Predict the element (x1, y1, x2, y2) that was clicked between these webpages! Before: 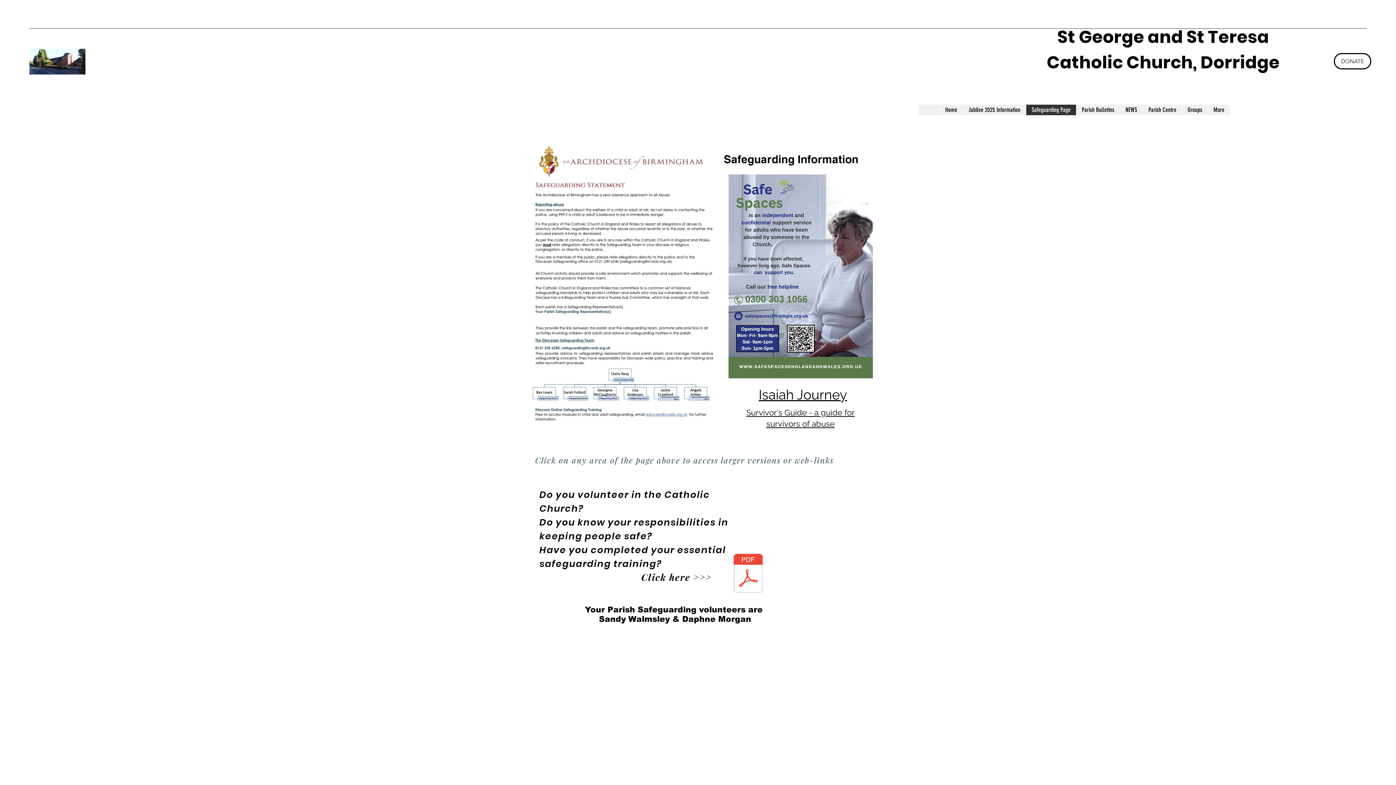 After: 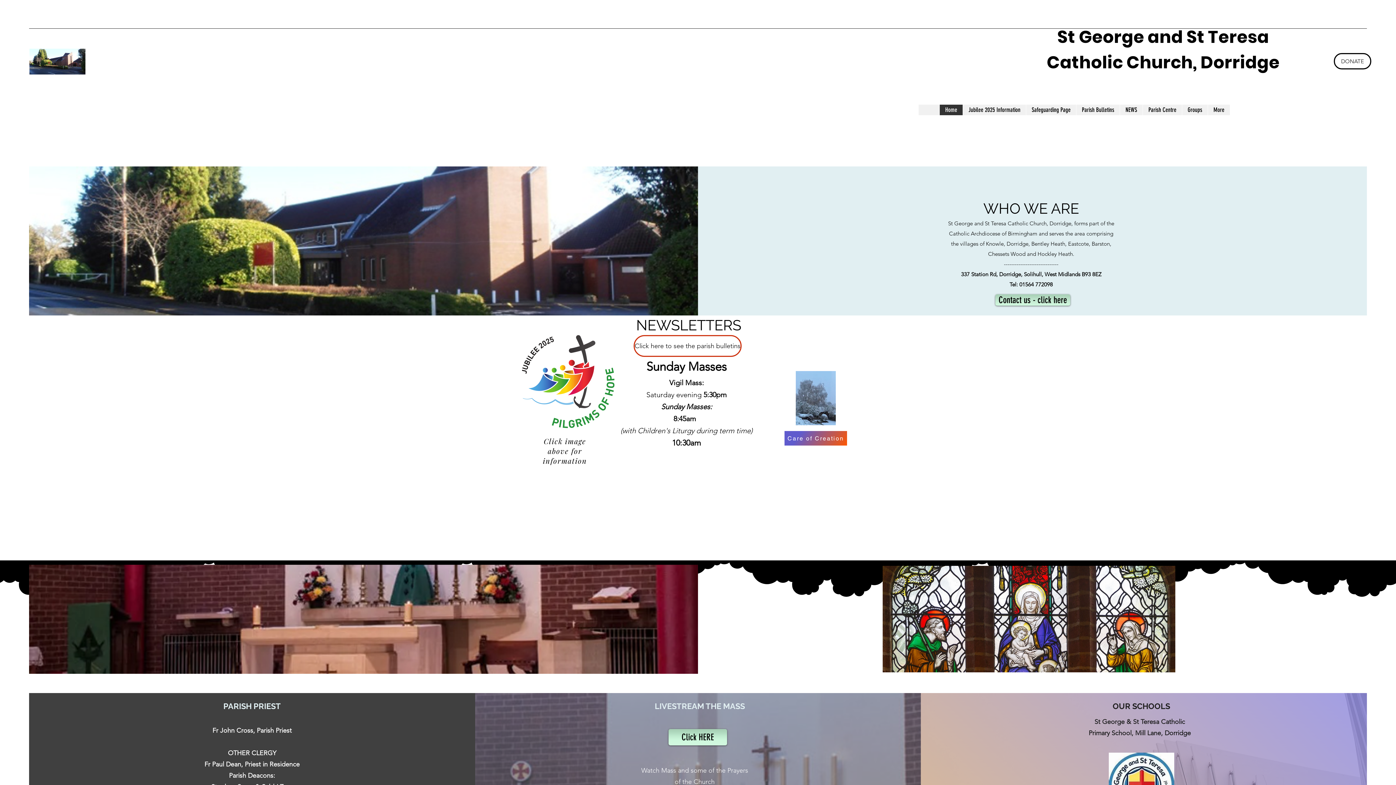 Action: bbox: (939, 104, 962, 115) label: Home